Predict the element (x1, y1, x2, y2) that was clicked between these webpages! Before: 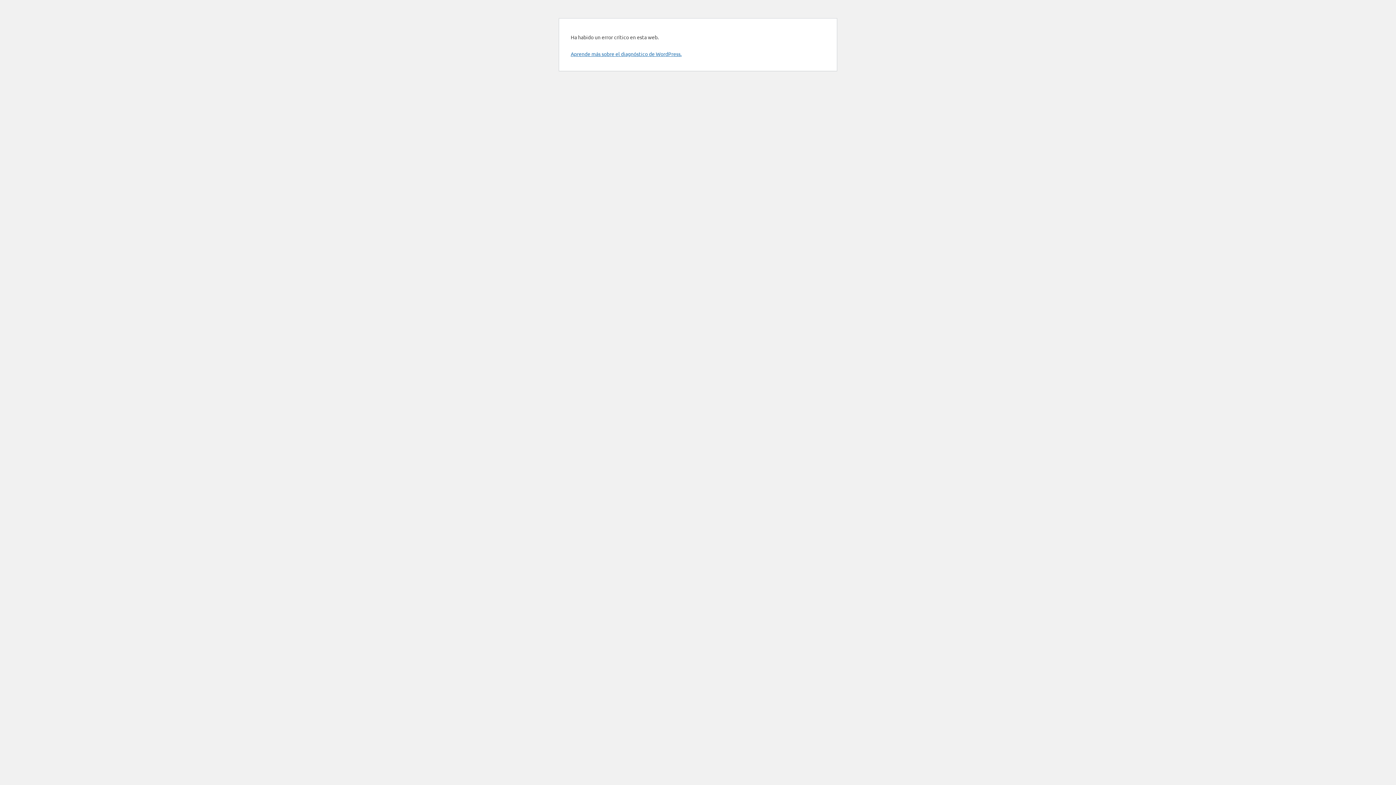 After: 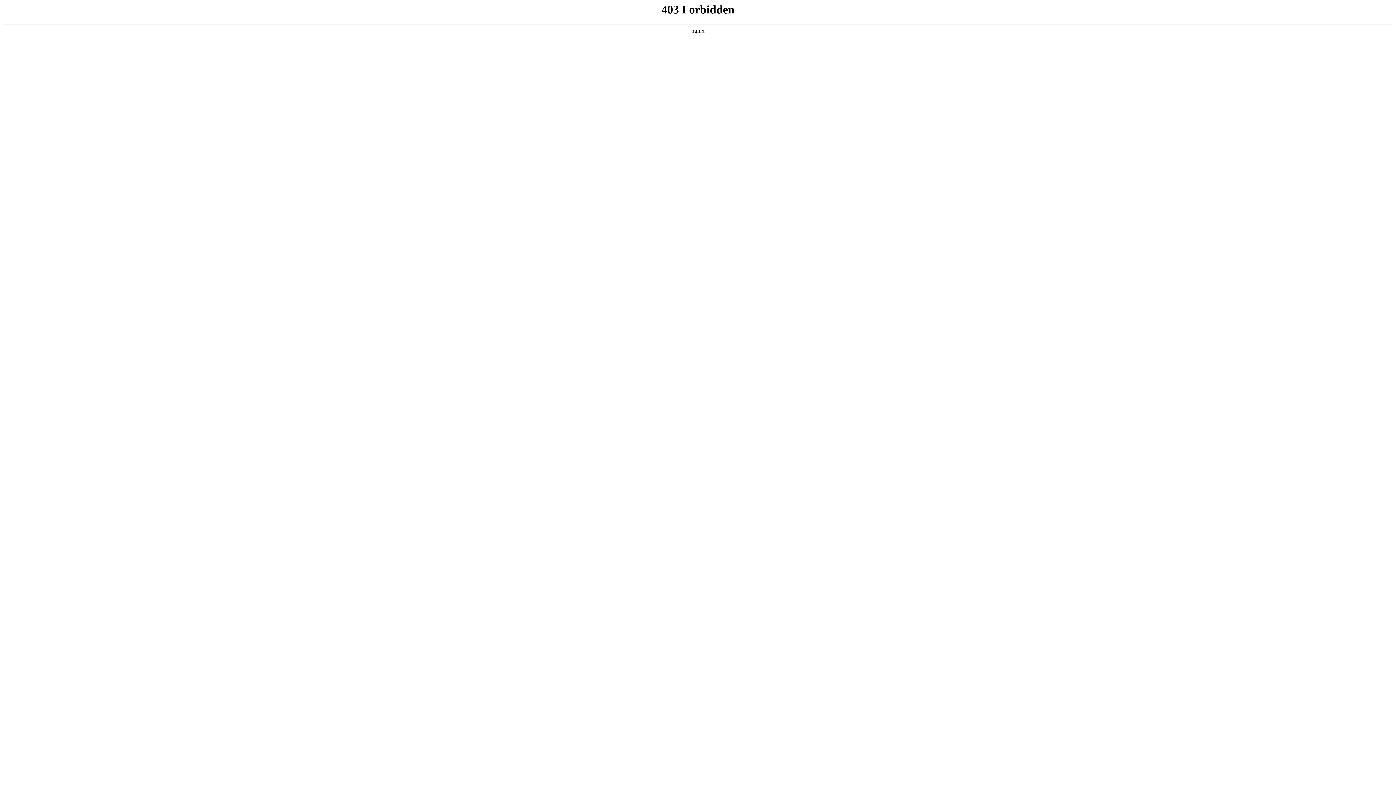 Action: label: Aprende más sobre el diagnóstico de WordPress. bbox: (570, 50, 681, 57)